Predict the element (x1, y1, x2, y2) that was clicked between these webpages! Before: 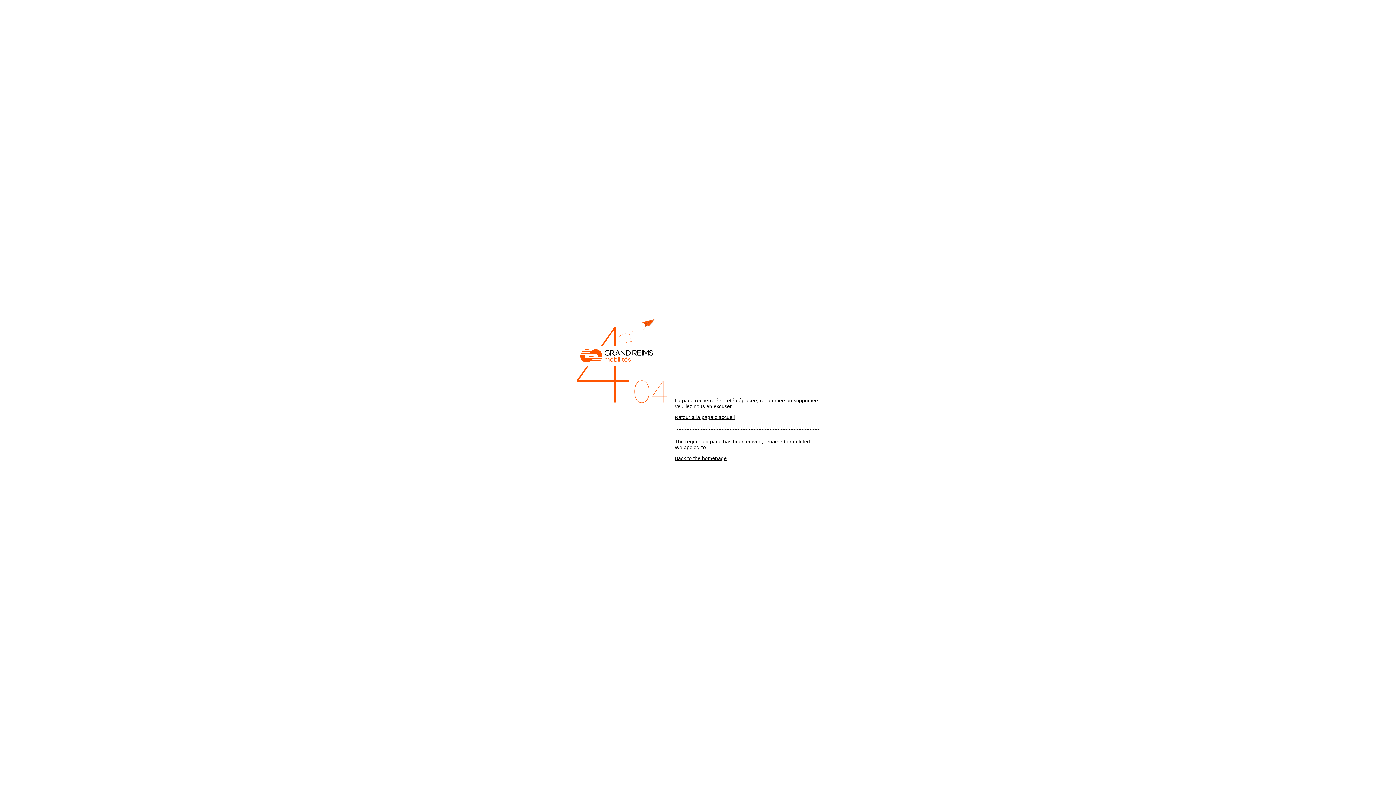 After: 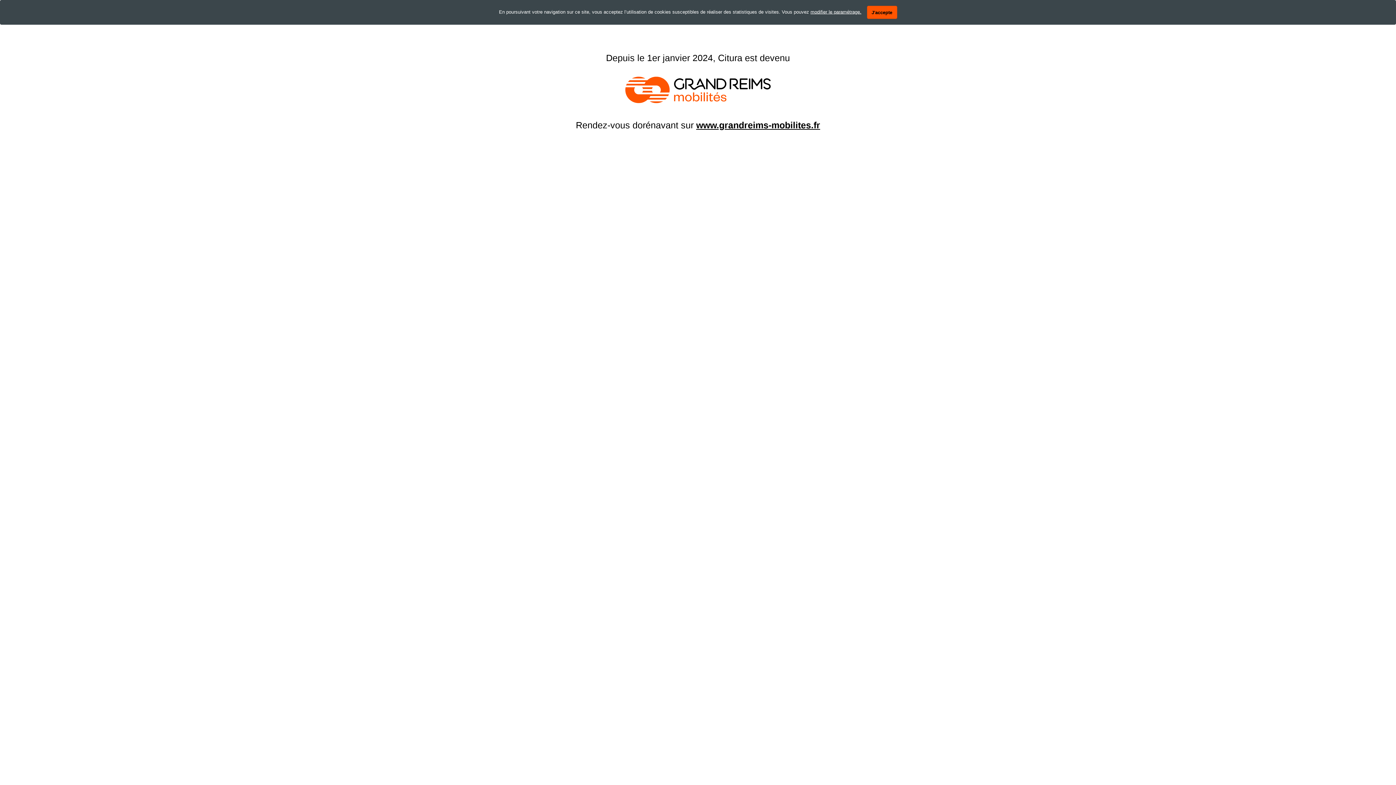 Action: bbox: (674, 414, 734, 420) label: Retour à la page d'accueil